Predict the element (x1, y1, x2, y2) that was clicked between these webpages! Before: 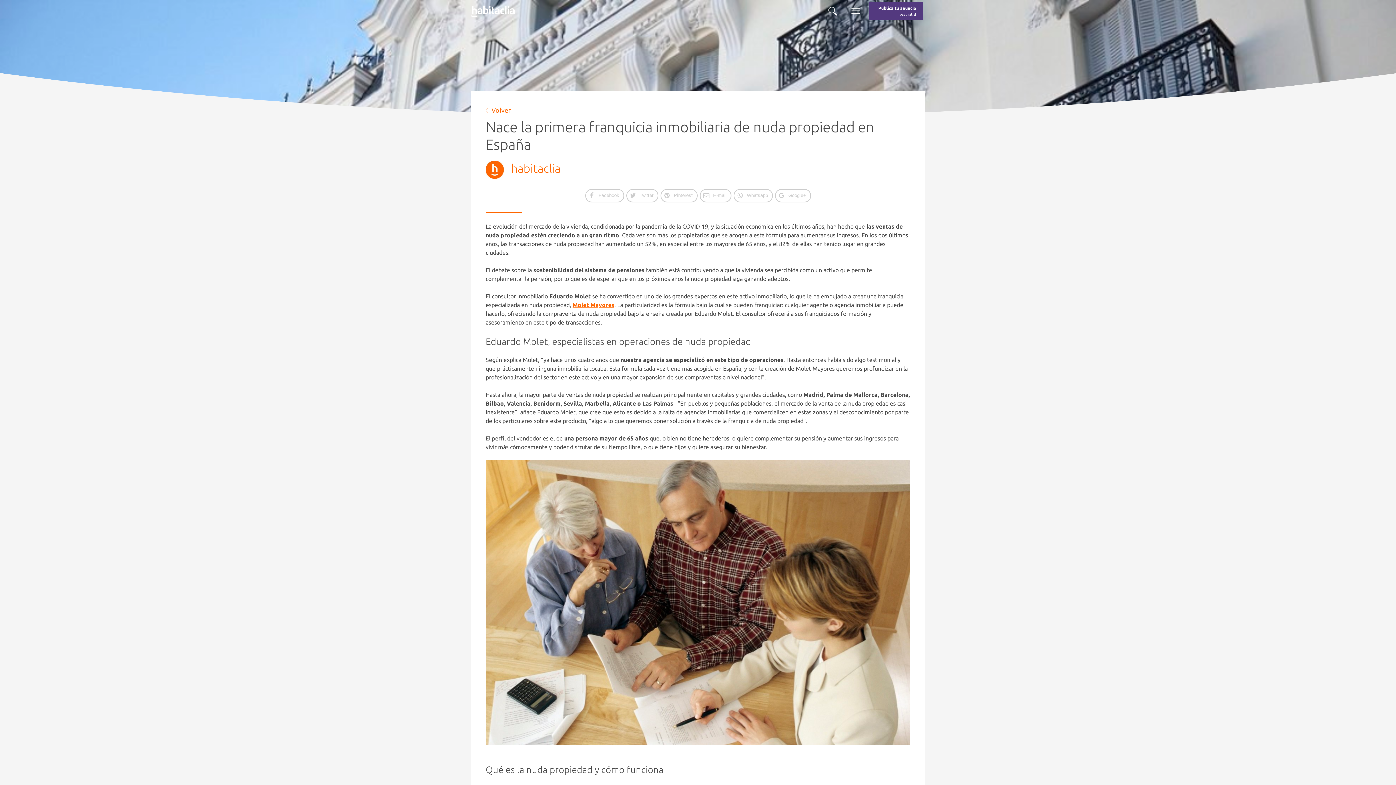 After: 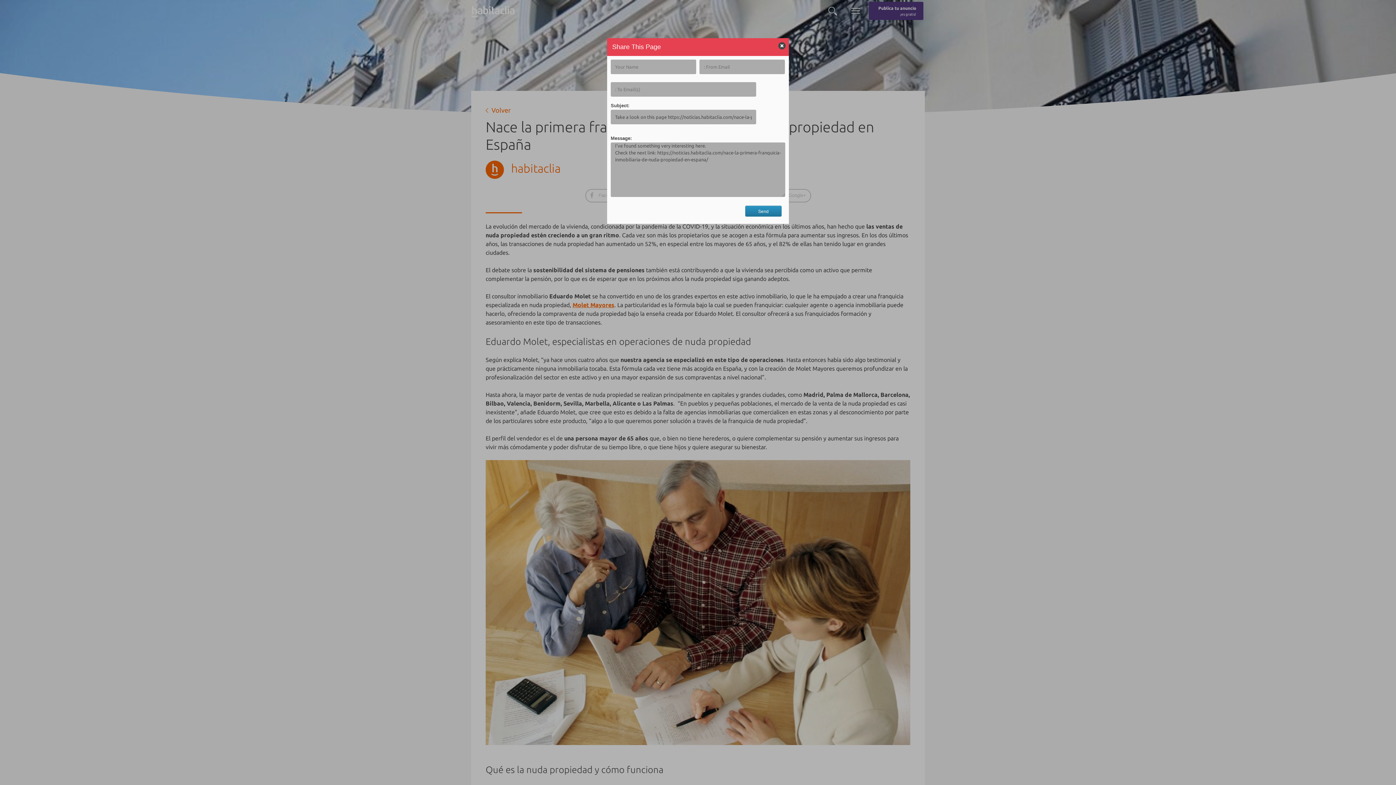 Action: bbox: (698, 191, 732, 198) label: E-mail